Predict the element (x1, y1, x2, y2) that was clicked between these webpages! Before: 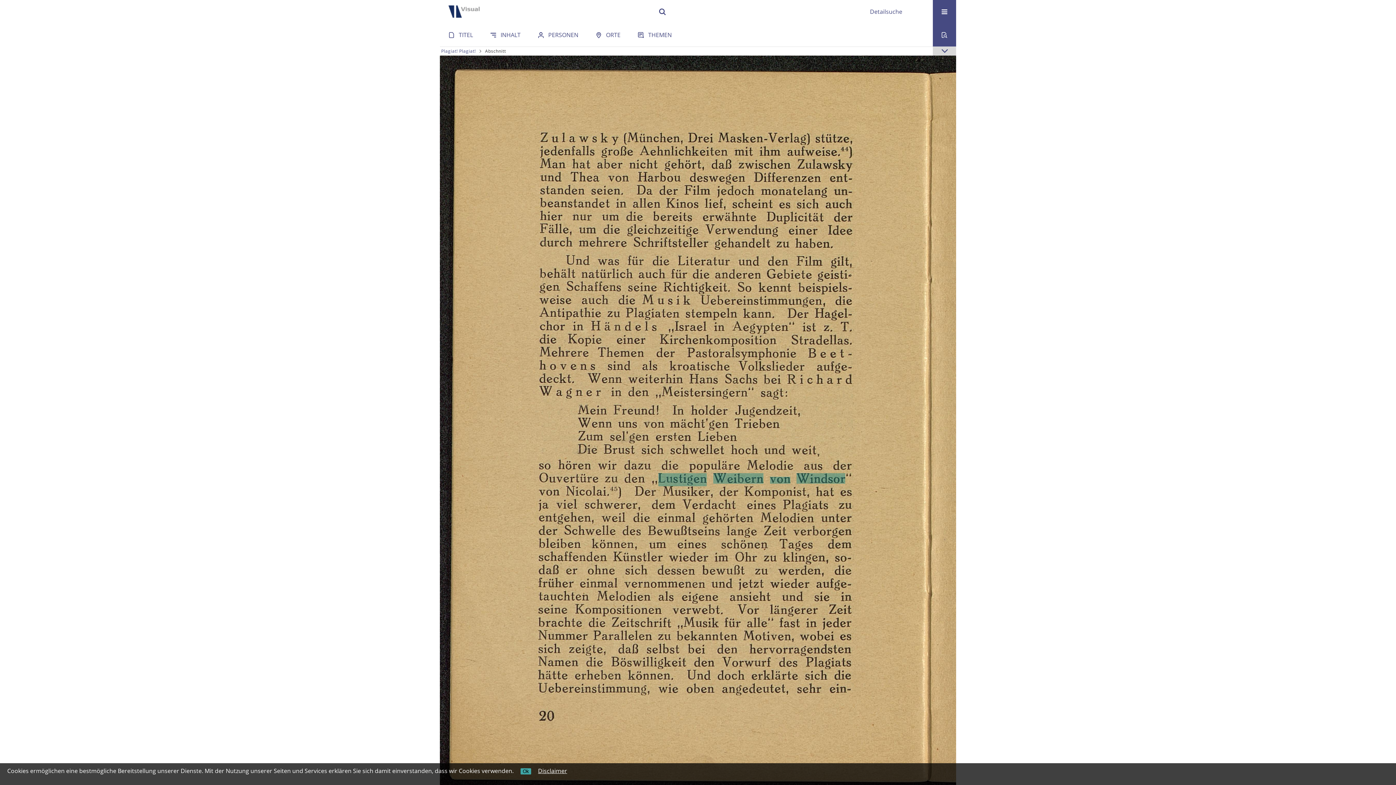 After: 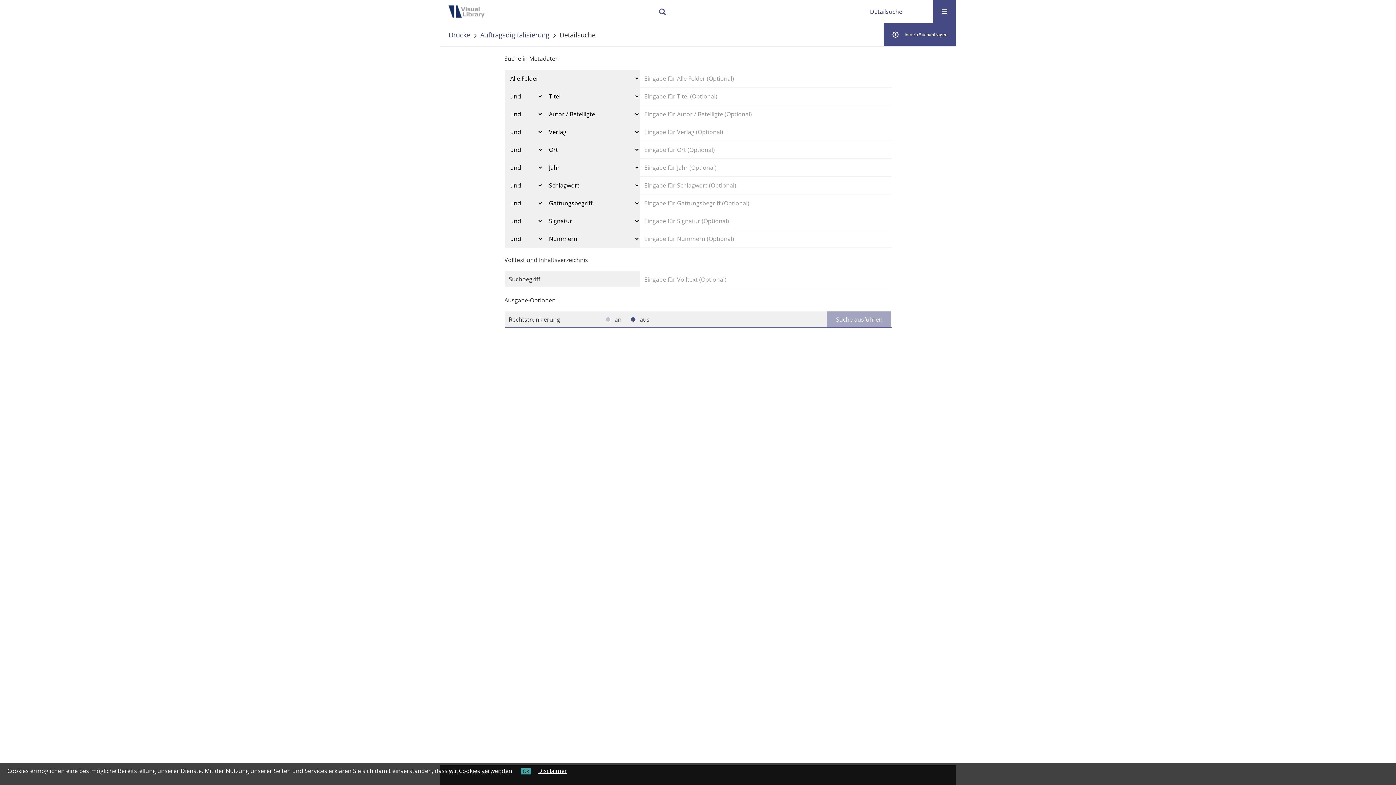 Action: bbox: (870, 7, 902, 15) label: Detailsuche